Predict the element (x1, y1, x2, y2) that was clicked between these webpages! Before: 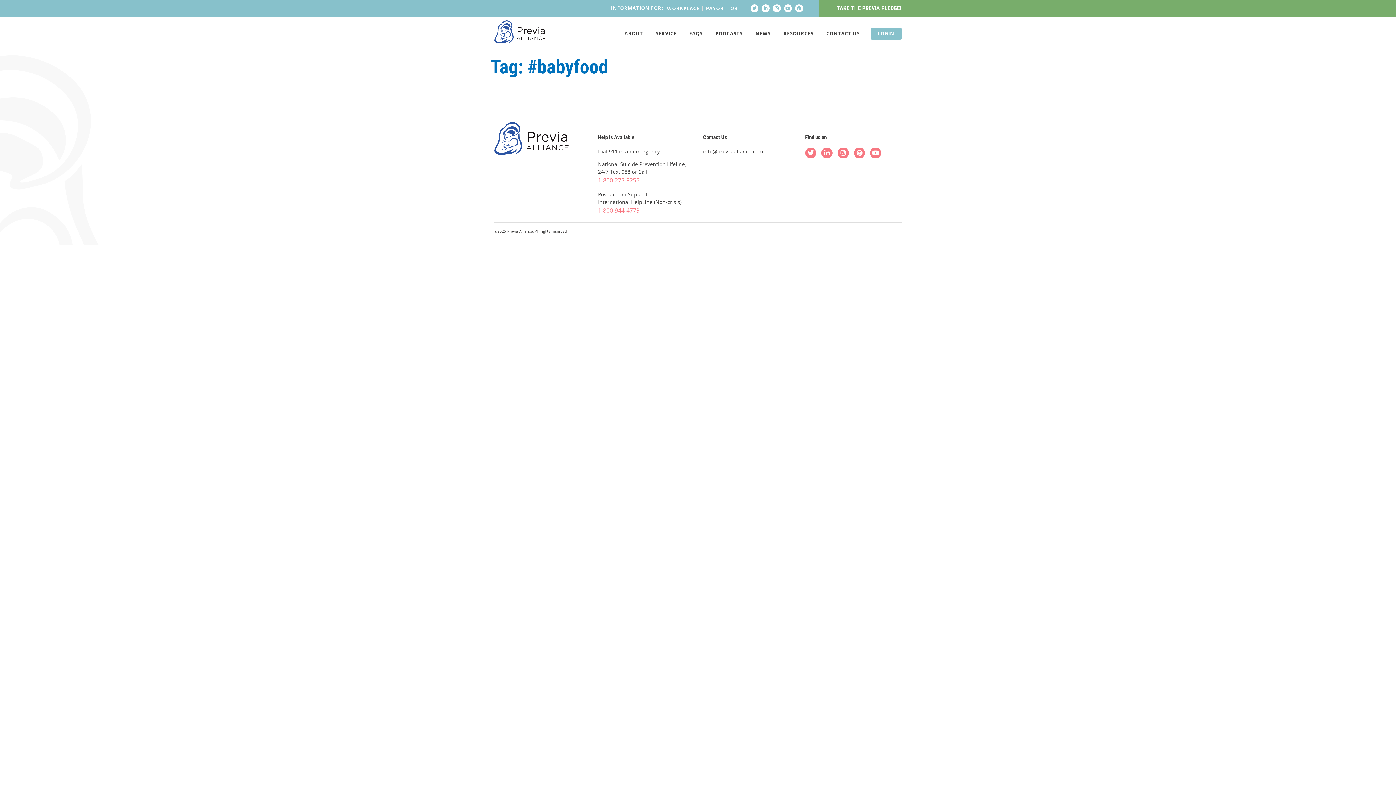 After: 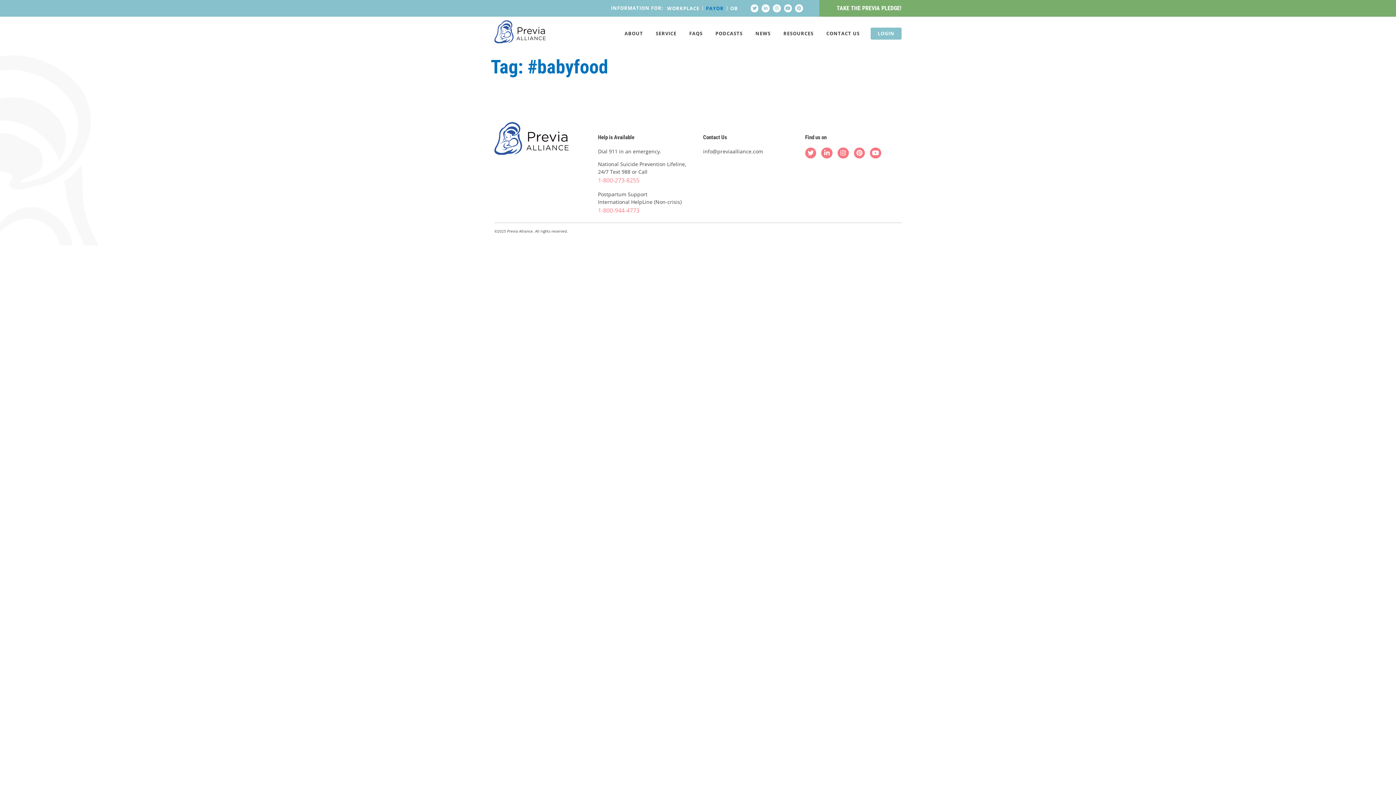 Action: bbox: (706, 4, 723, 11) label: PAYOR